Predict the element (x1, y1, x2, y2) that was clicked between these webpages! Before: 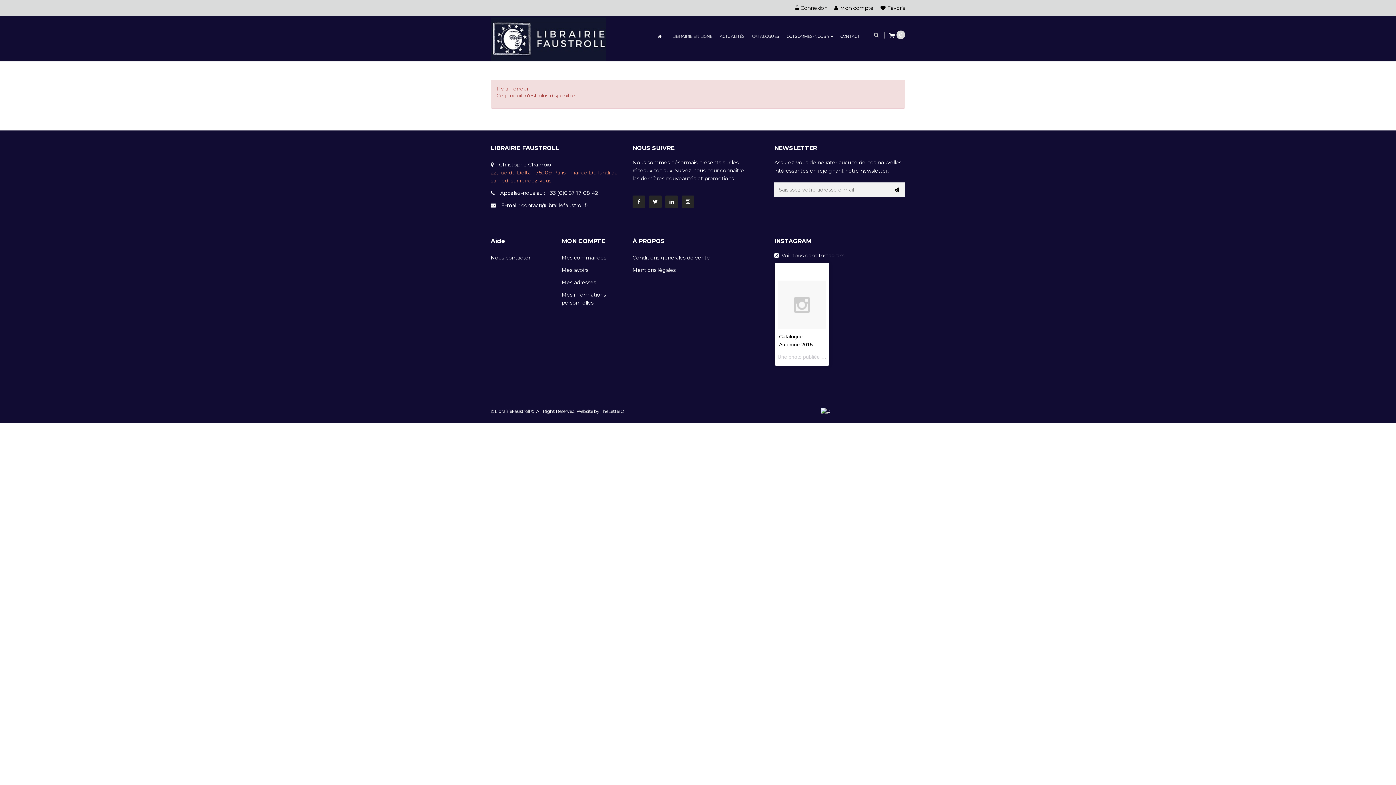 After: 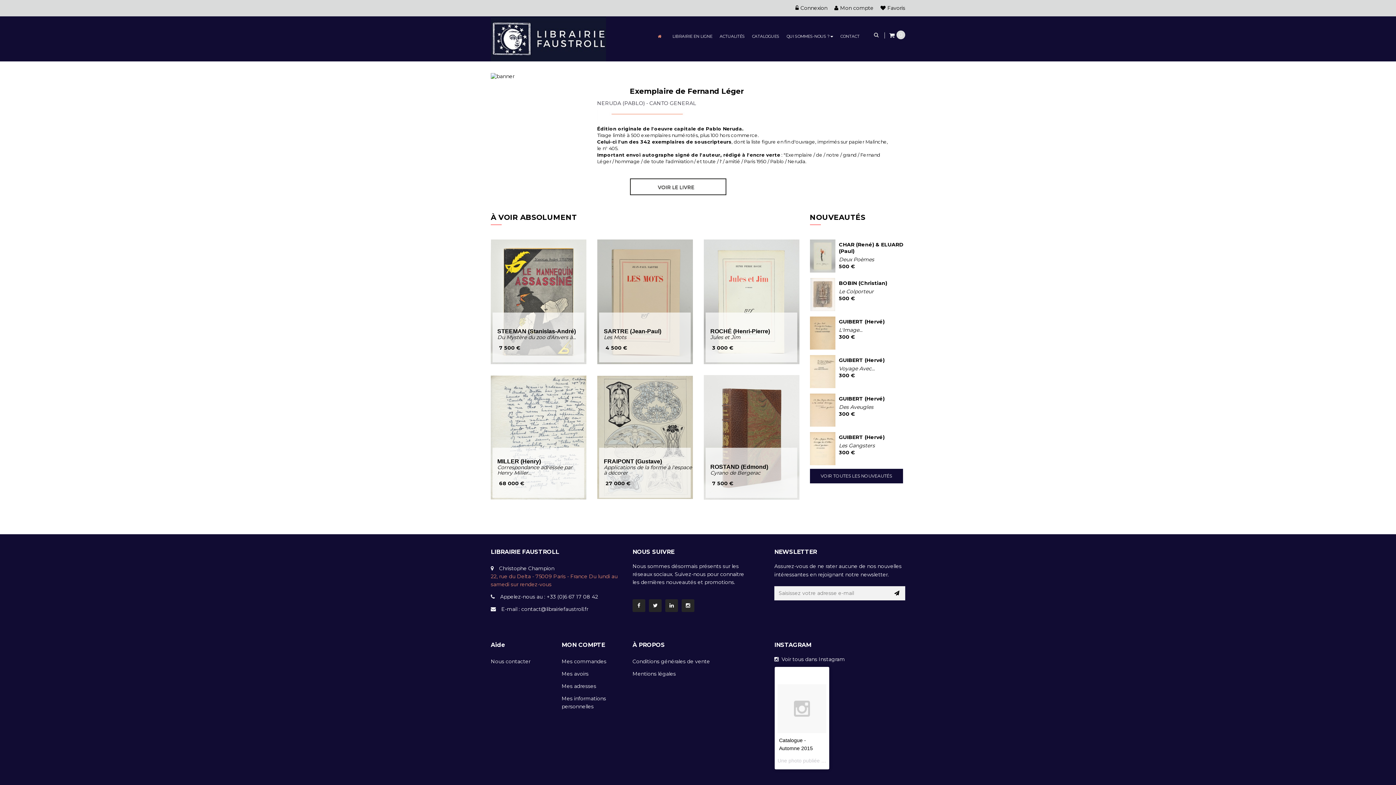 Action: bbox: (490, 35, 606, 41)